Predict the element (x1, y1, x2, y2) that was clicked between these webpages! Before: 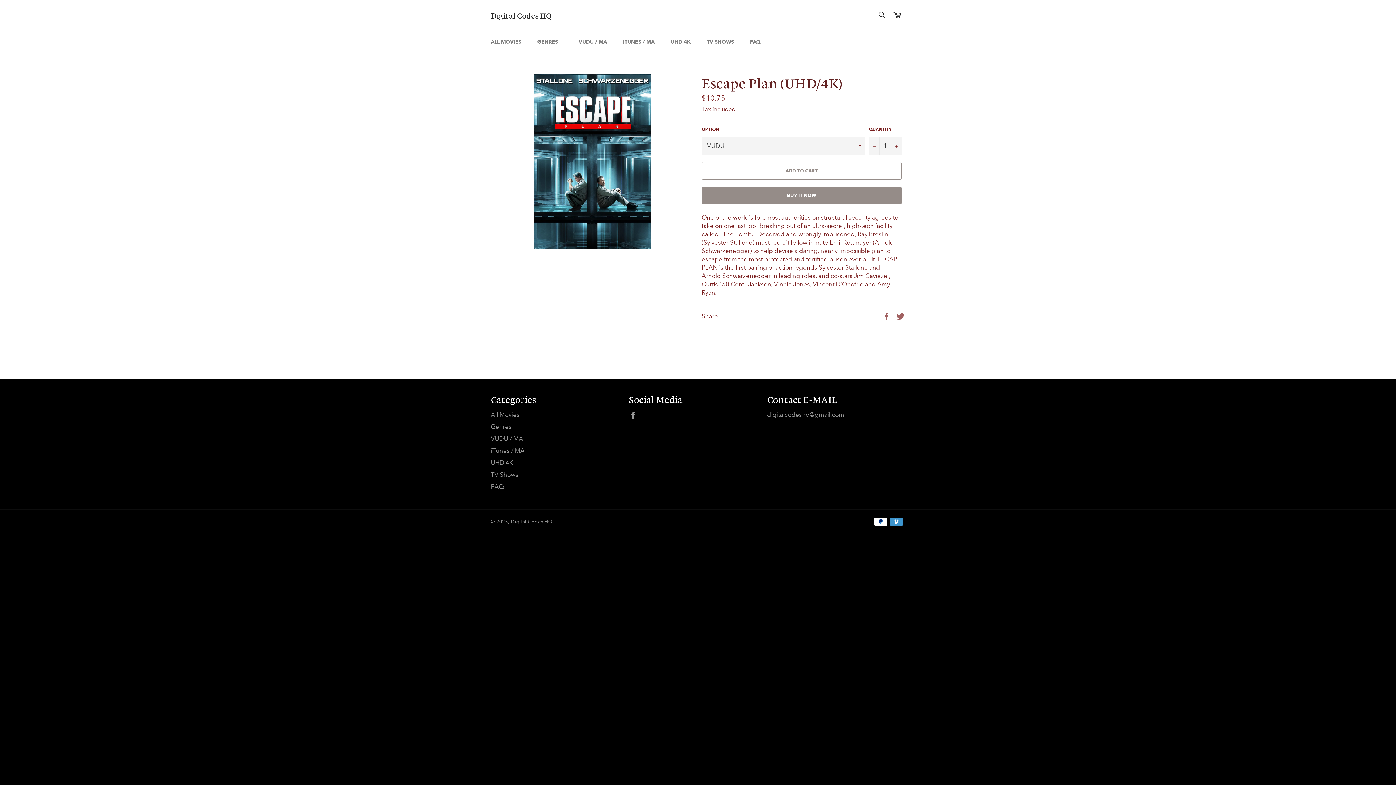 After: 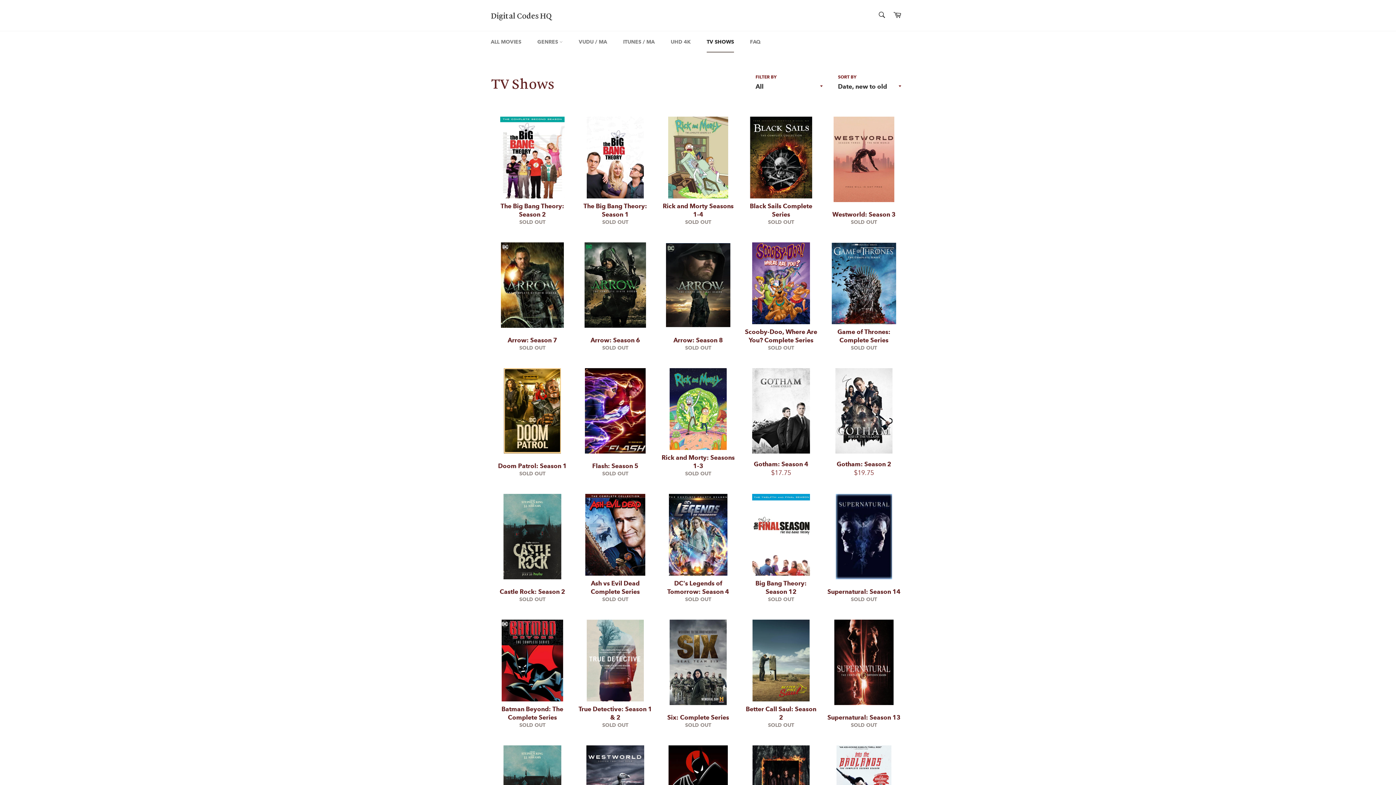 Action: label: TV Shows bbox: (490, 471, 518, 478)